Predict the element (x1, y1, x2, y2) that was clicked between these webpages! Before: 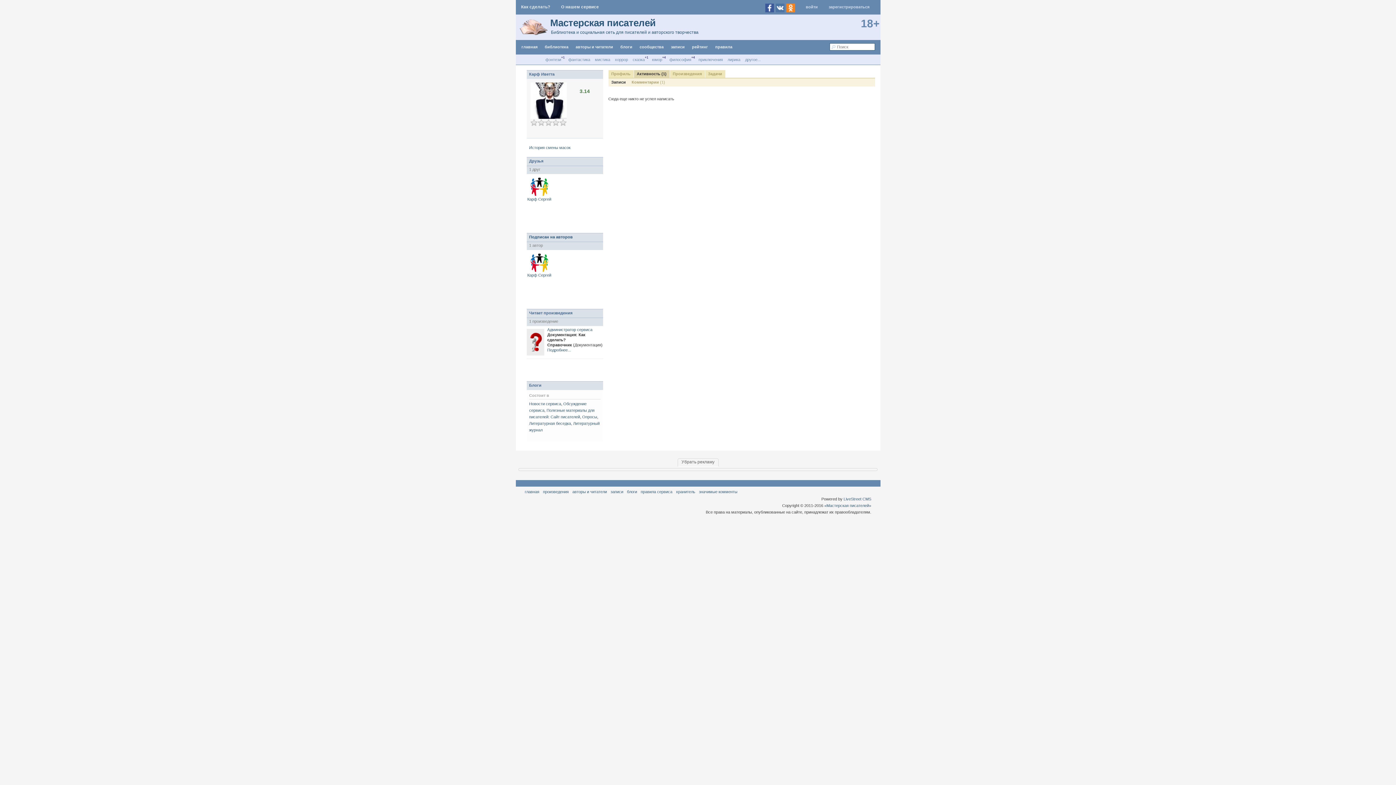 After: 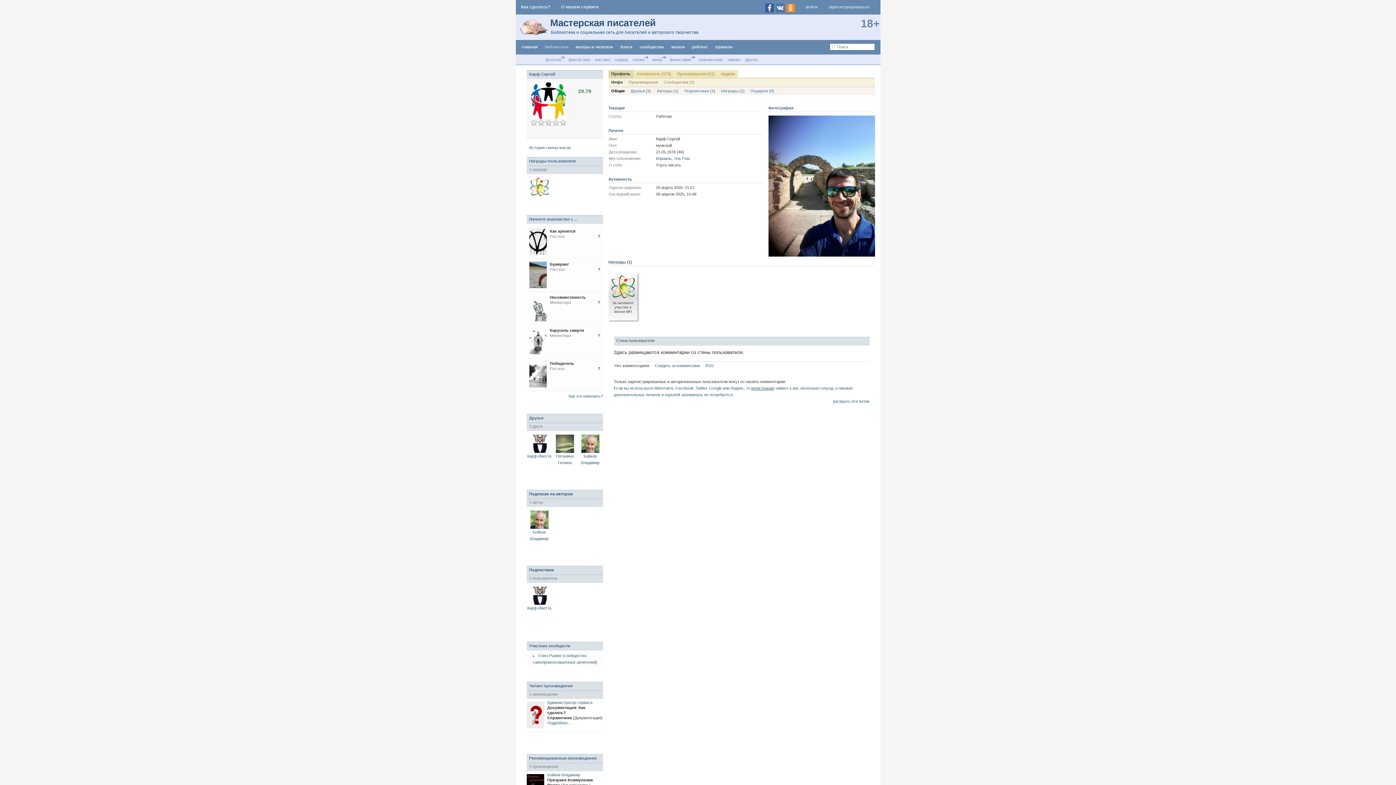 Action: label: Карф Сергей bbox: (527, 197, 551, 201)